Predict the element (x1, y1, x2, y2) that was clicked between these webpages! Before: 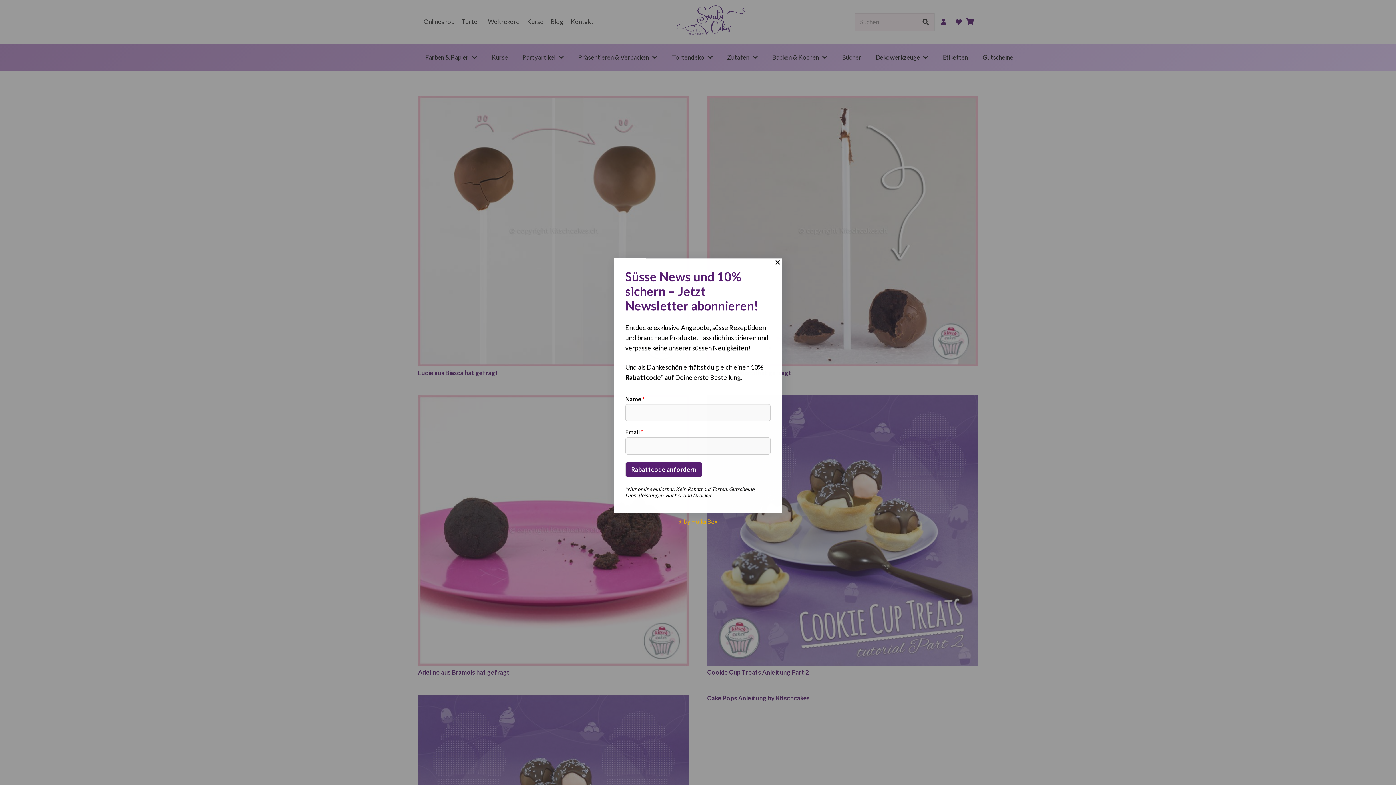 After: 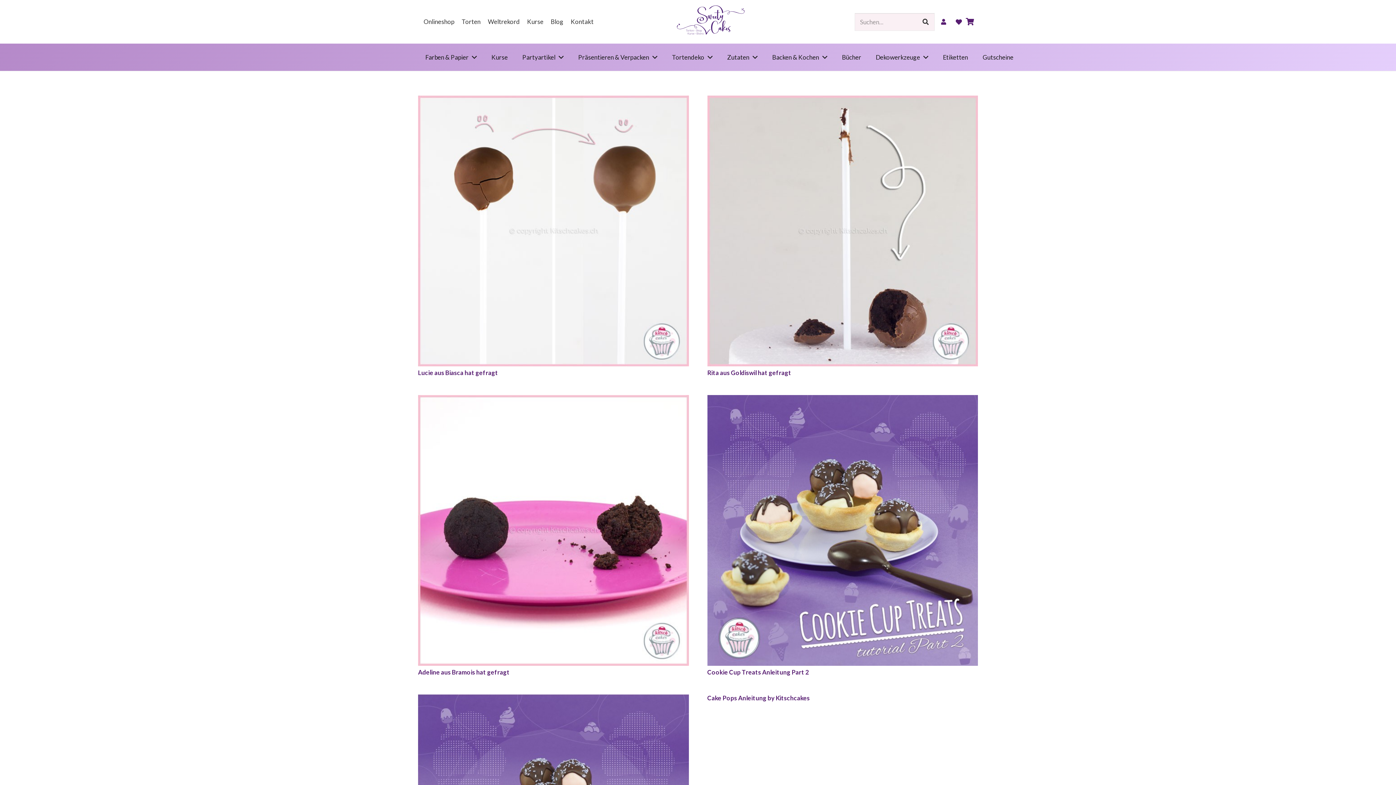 Action: bbox: (775, 260, 780, 264)